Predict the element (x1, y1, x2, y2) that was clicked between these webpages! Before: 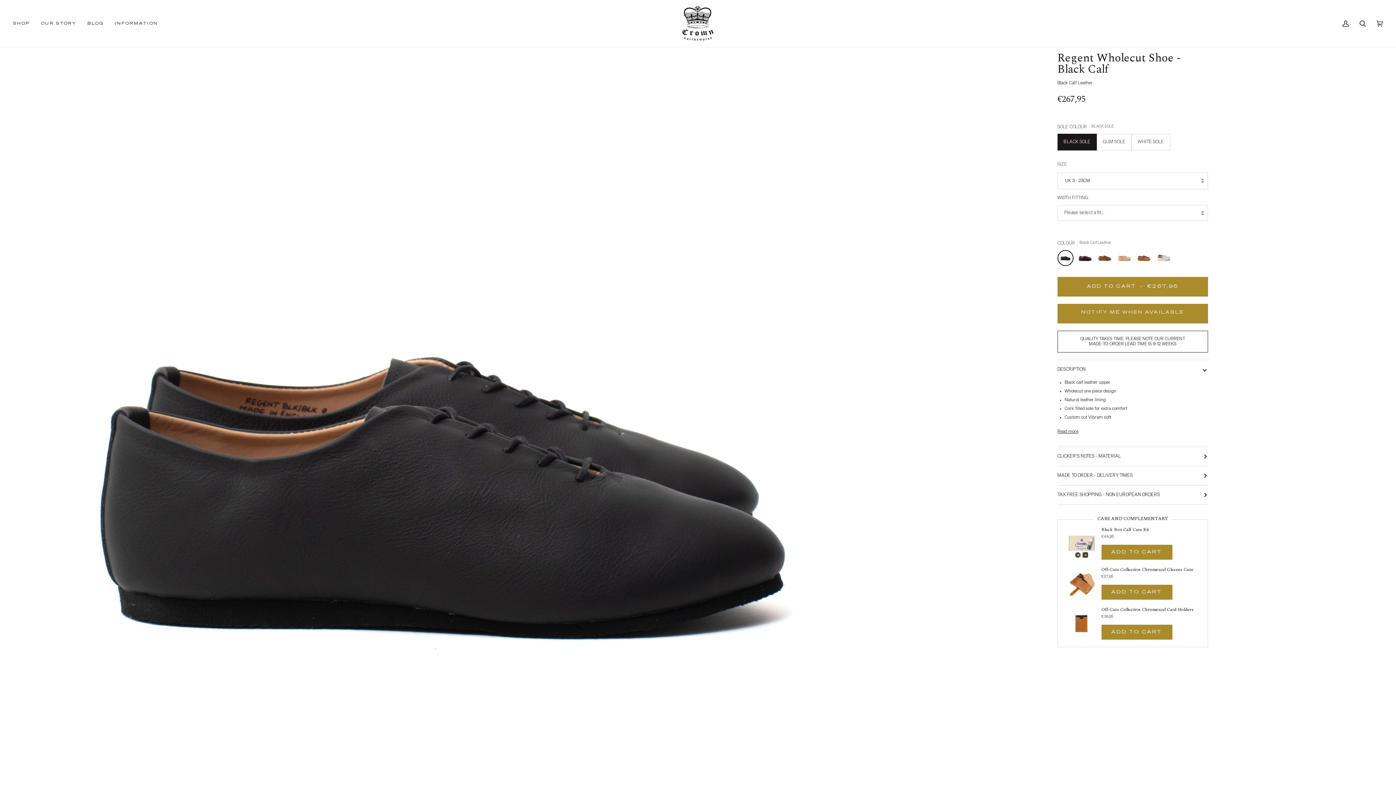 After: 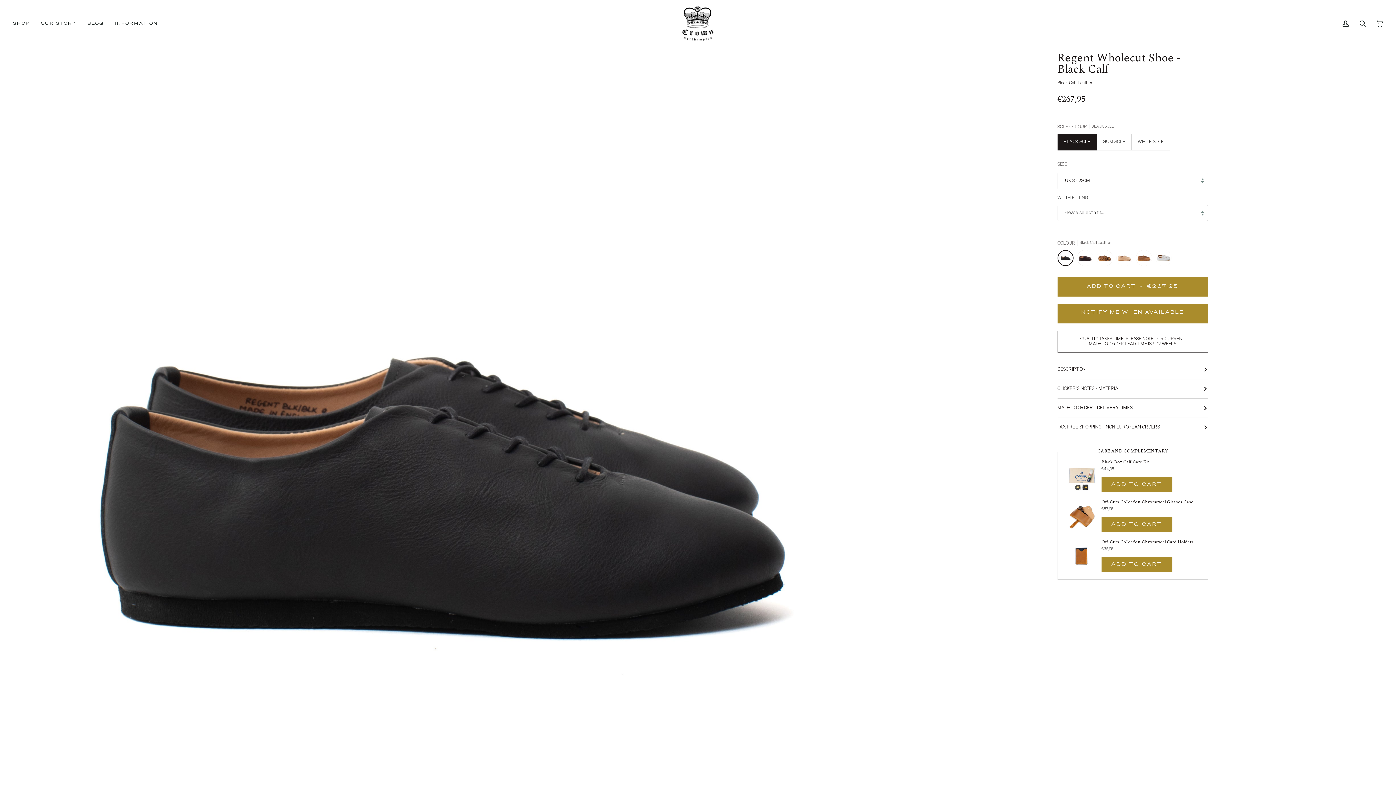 Action: label: DESCRIPTION bbox: (1057, 360, 1208, 379)